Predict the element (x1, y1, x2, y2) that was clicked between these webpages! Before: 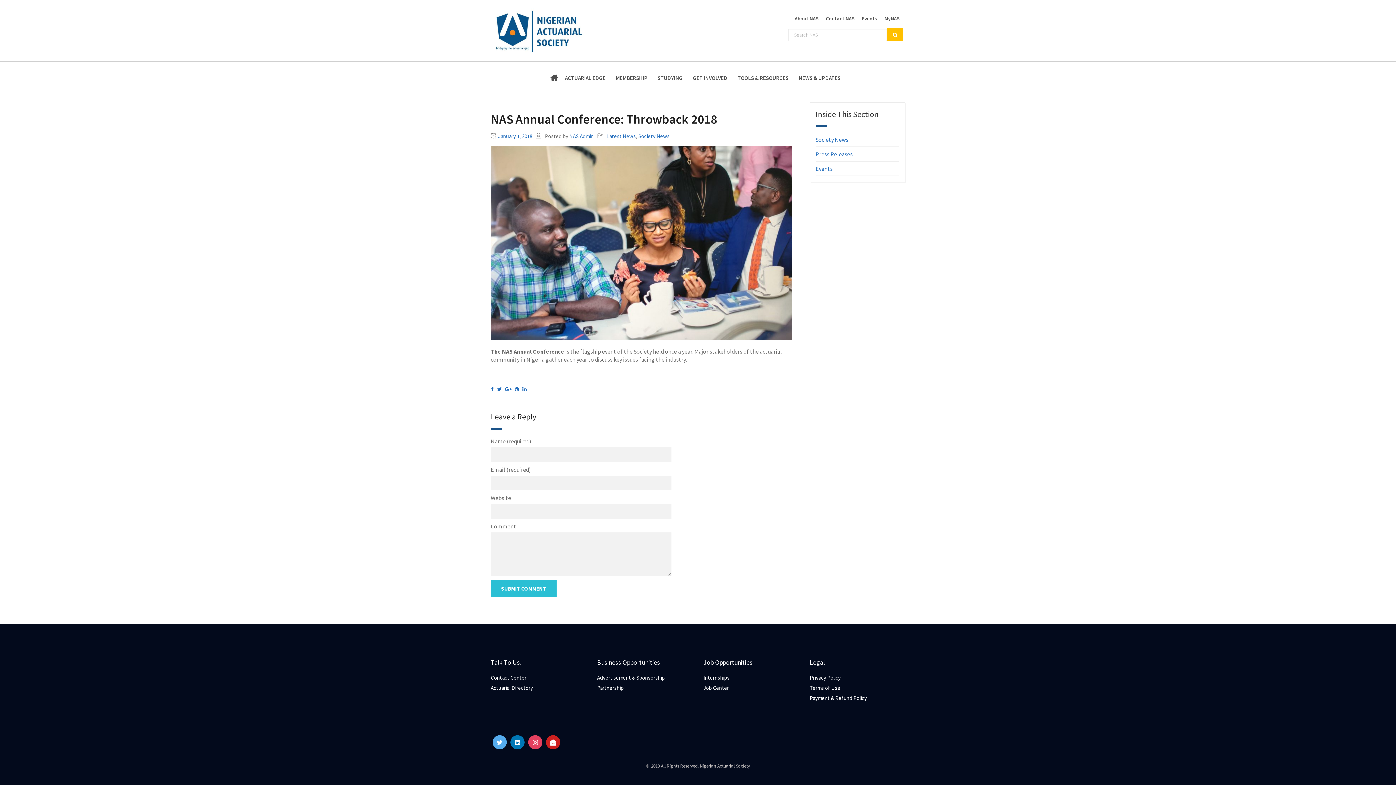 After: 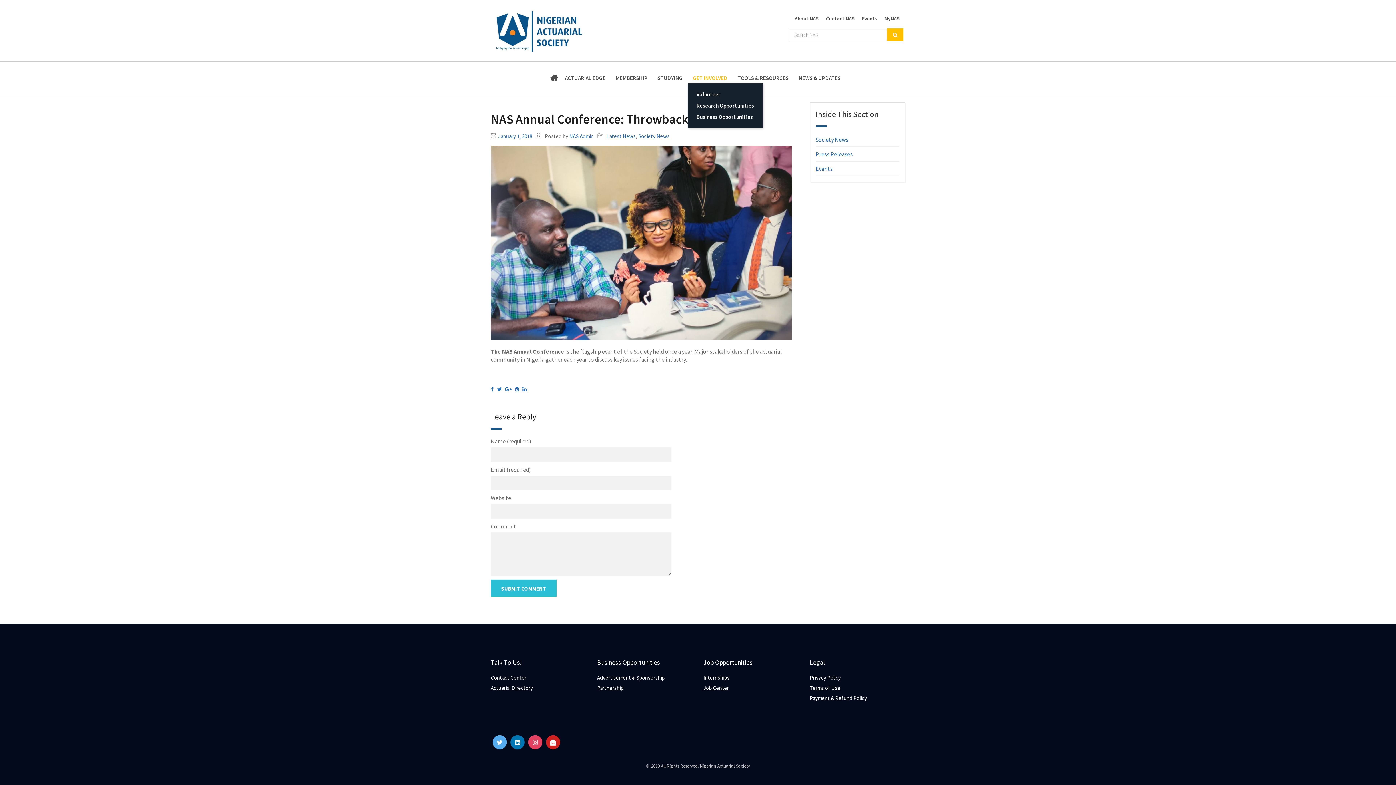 Action: label: GET INVOLVED bbox: (688, 72, 732, 83)